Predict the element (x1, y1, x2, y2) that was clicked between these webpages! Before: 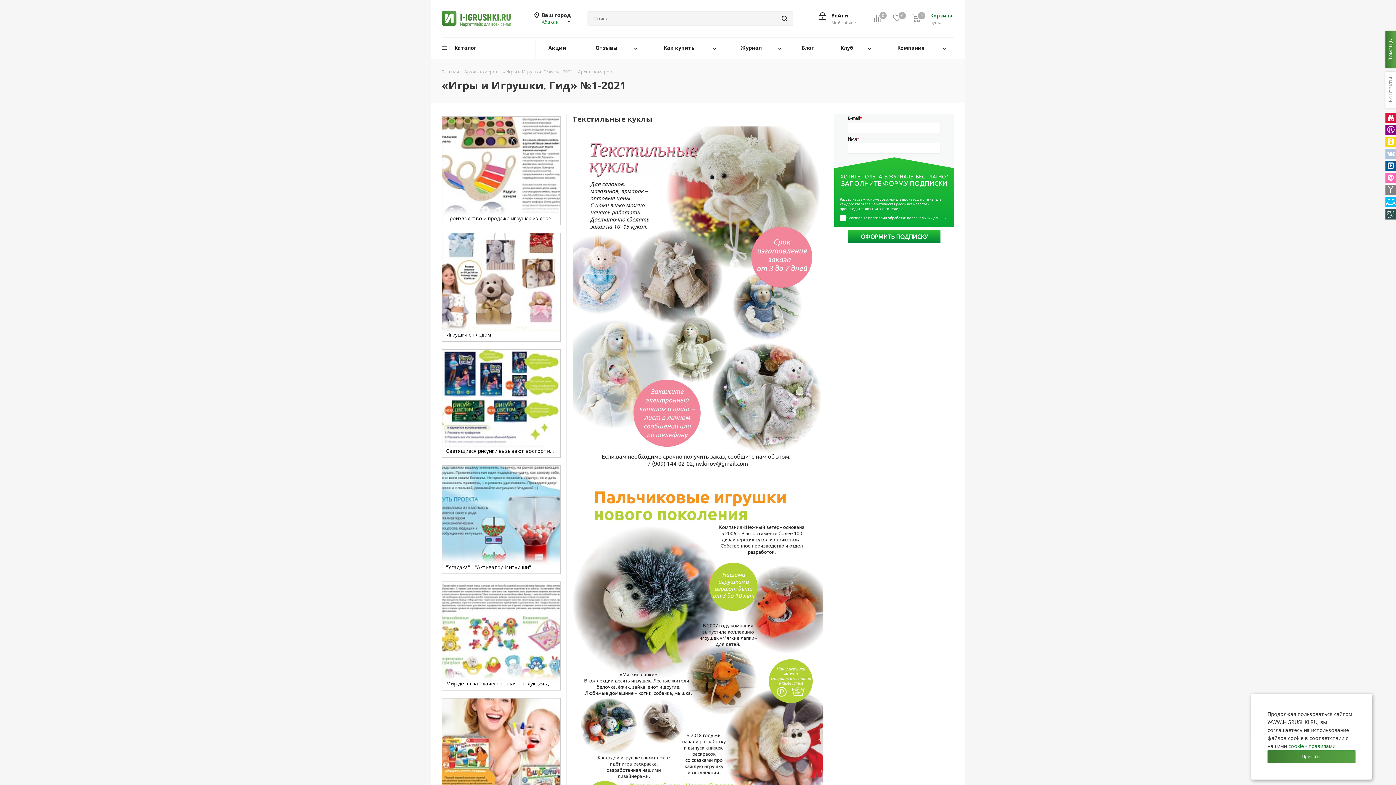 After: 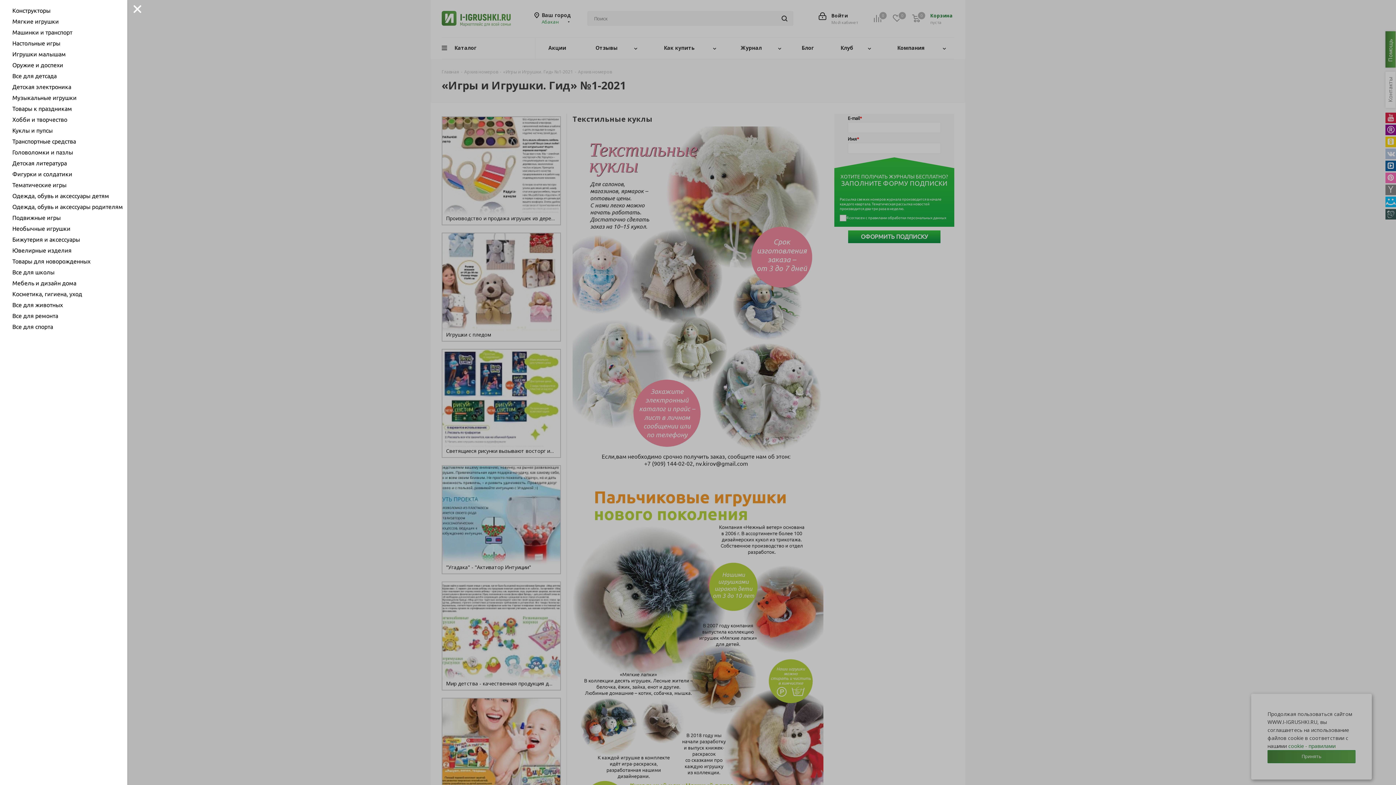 Action: bbox: (441, 37, 535, 59) label: Каталог